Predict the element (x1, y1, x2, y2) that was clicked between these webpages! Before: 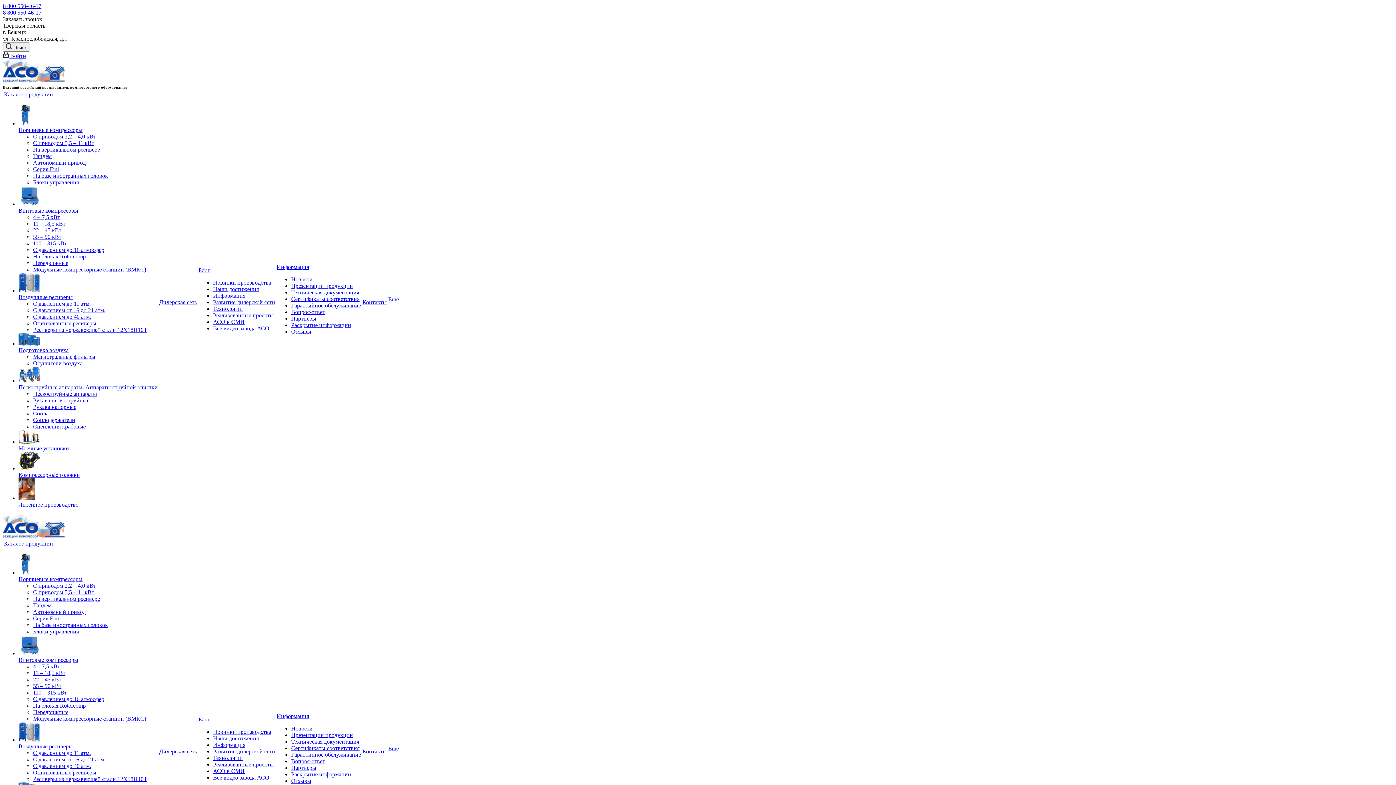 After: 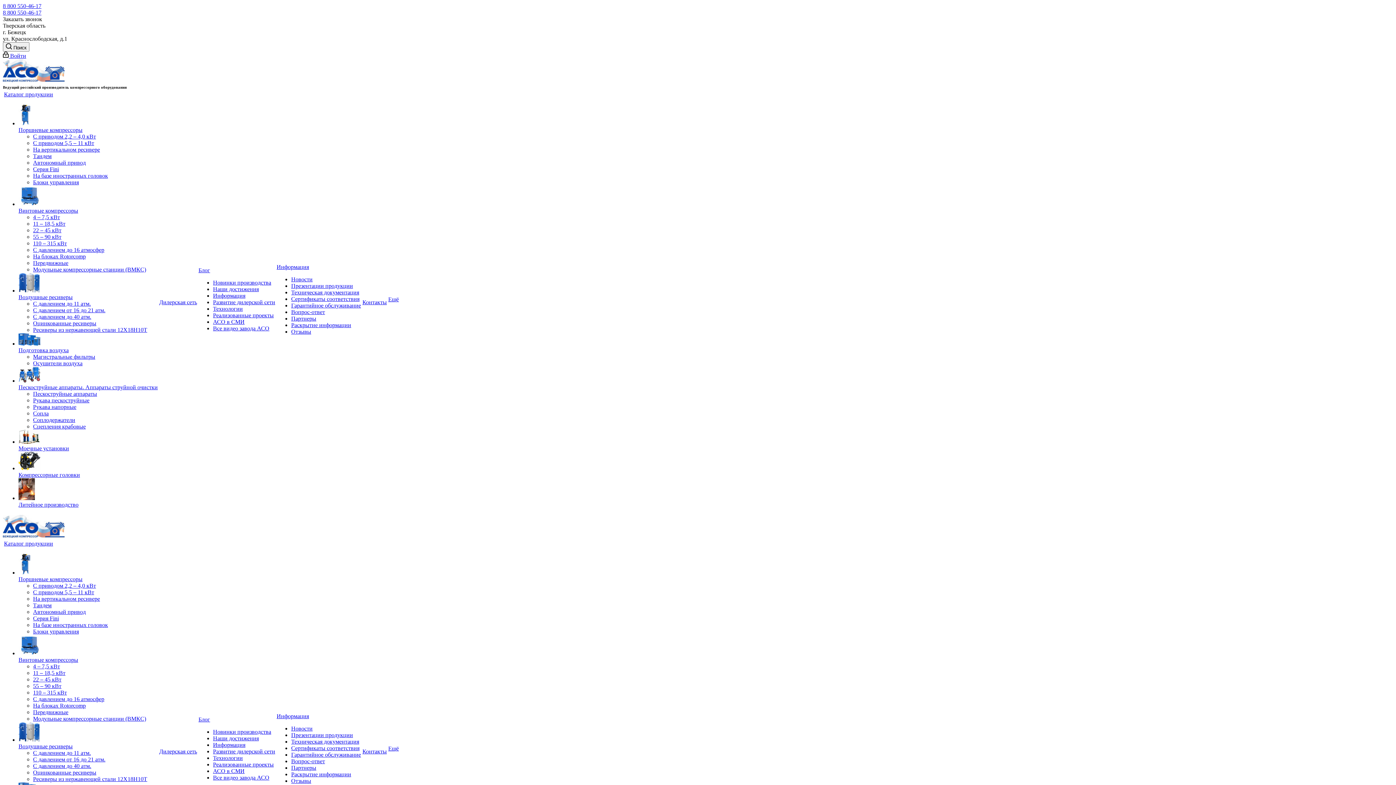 Action: label: Тандем bbox: (33, 602, 51, 608)